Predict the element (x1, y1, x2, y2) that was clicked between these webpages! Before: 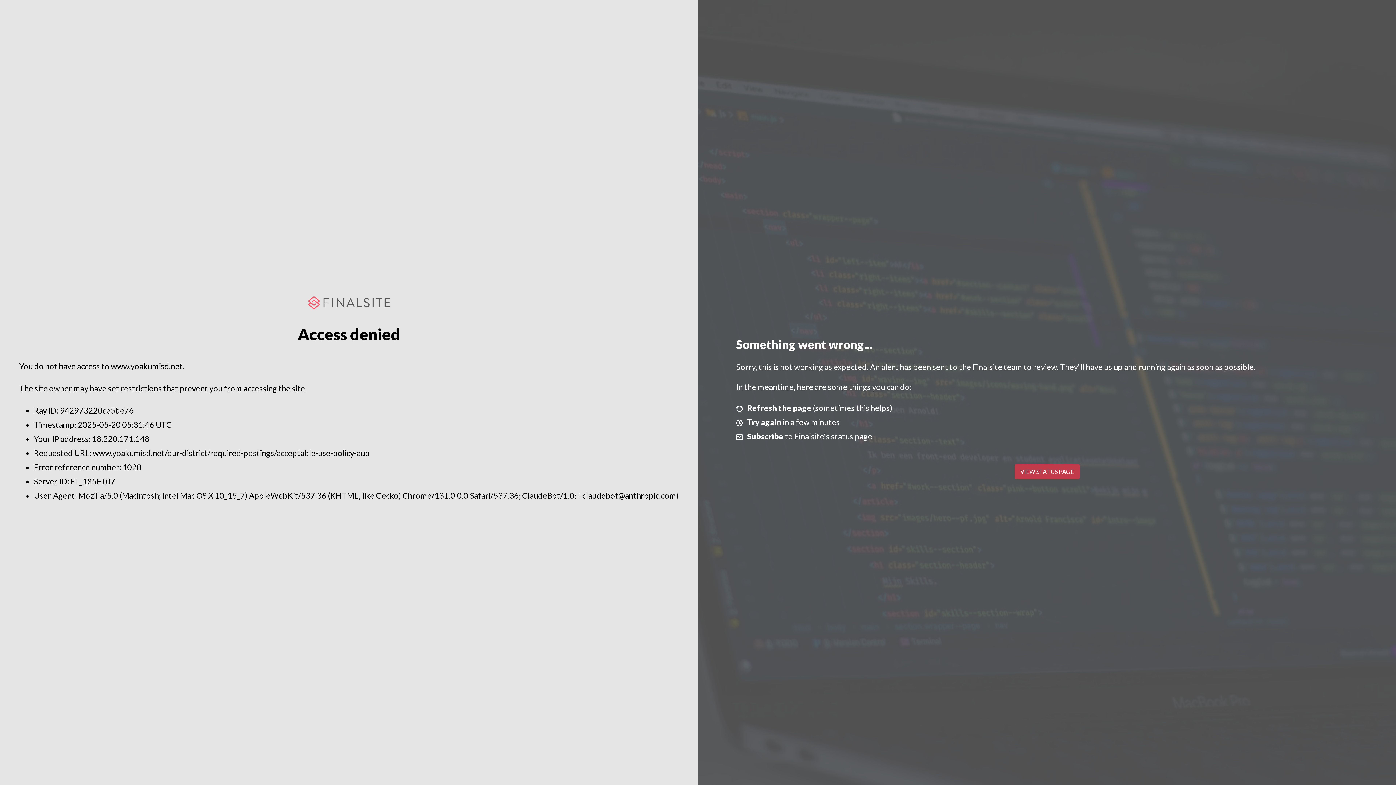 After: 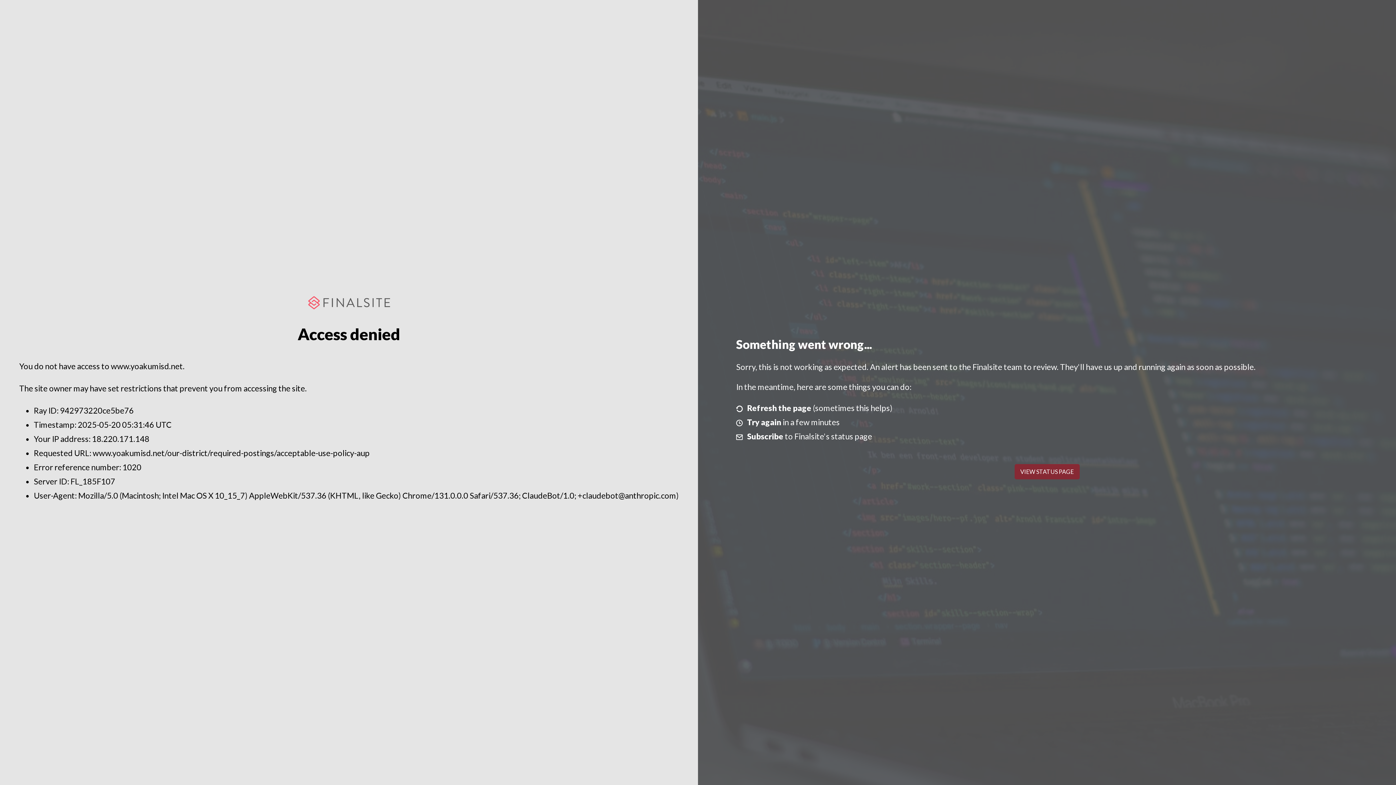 Action: label: VIEW STATUS PAGE bbox: (1014, 464, 1079, 479)